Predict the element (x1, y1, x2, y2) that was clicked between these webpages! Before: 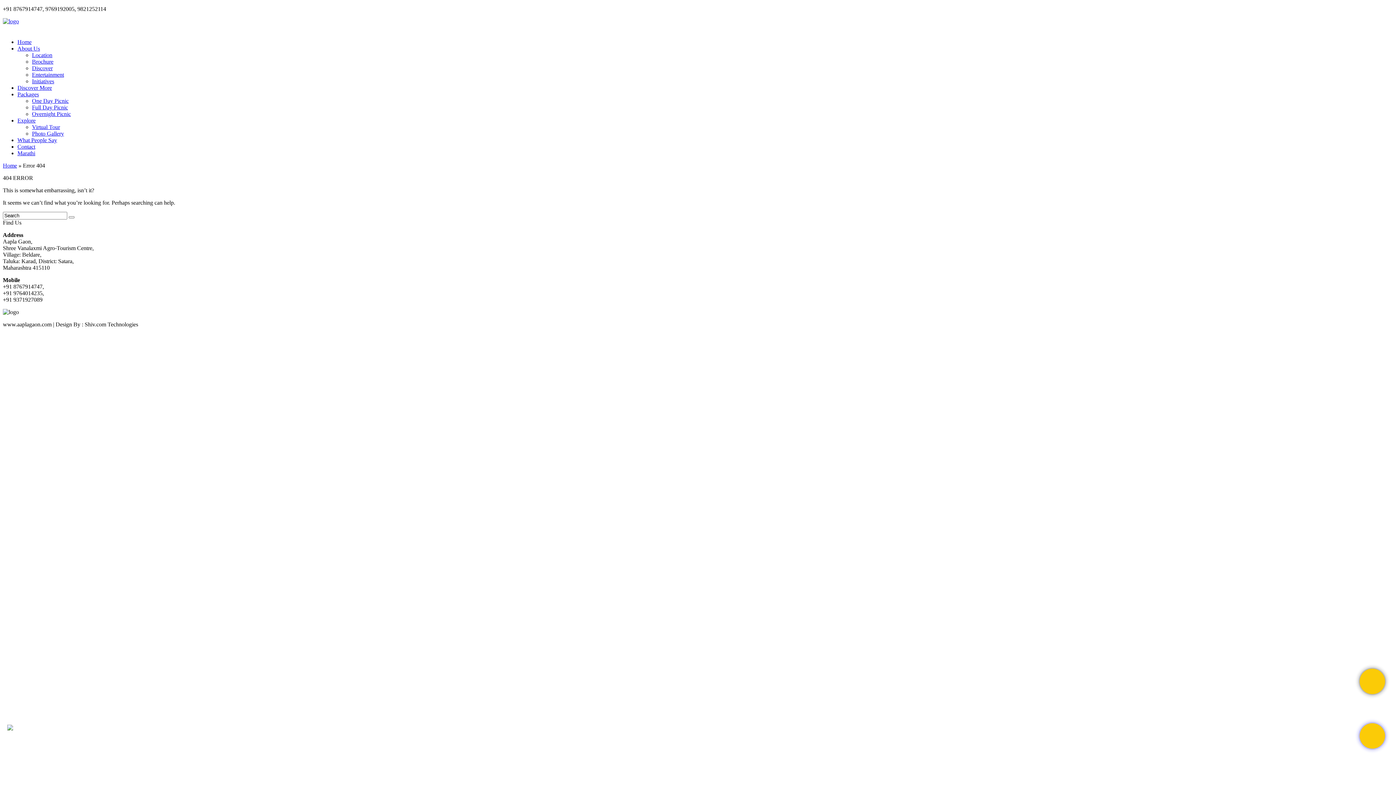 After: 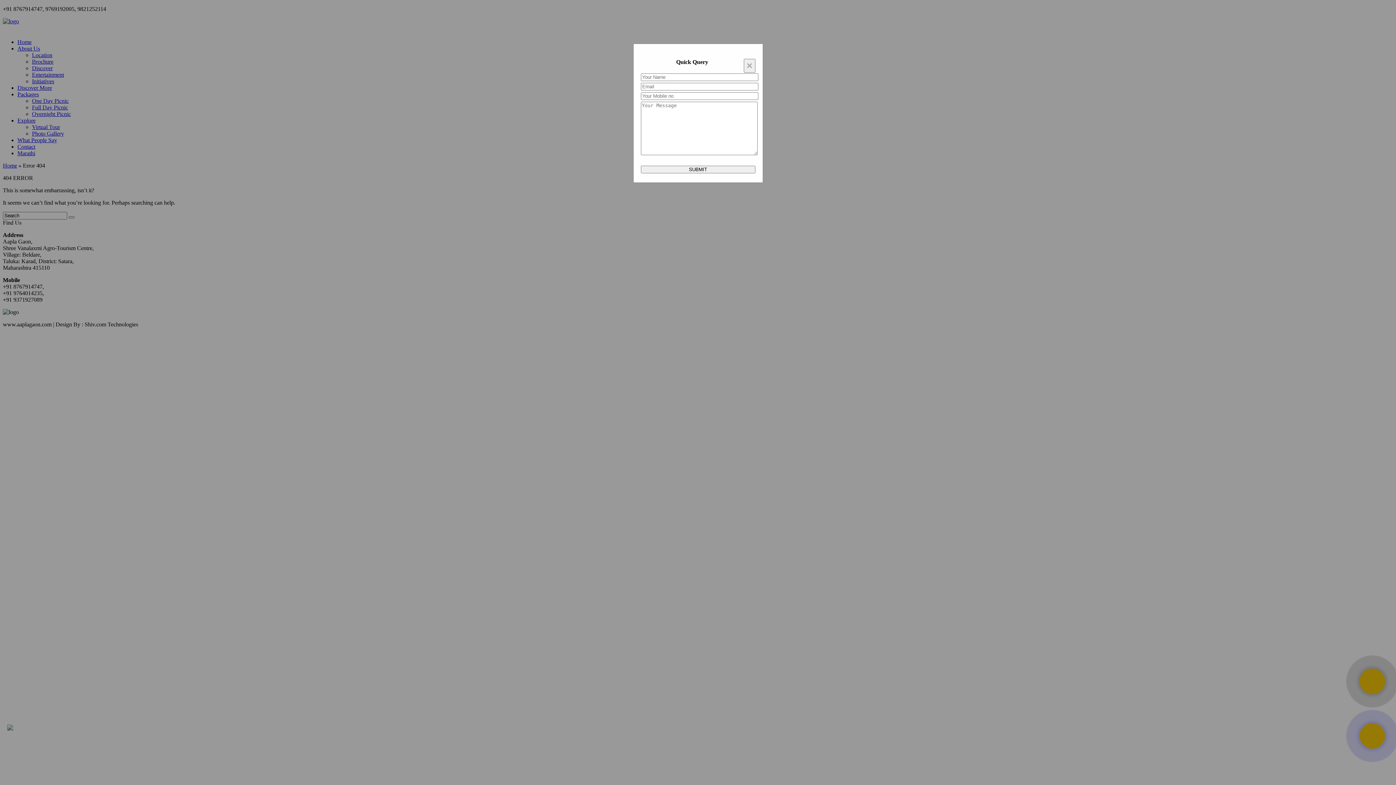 Action: bbox: (1360, 669, 1385, 694)